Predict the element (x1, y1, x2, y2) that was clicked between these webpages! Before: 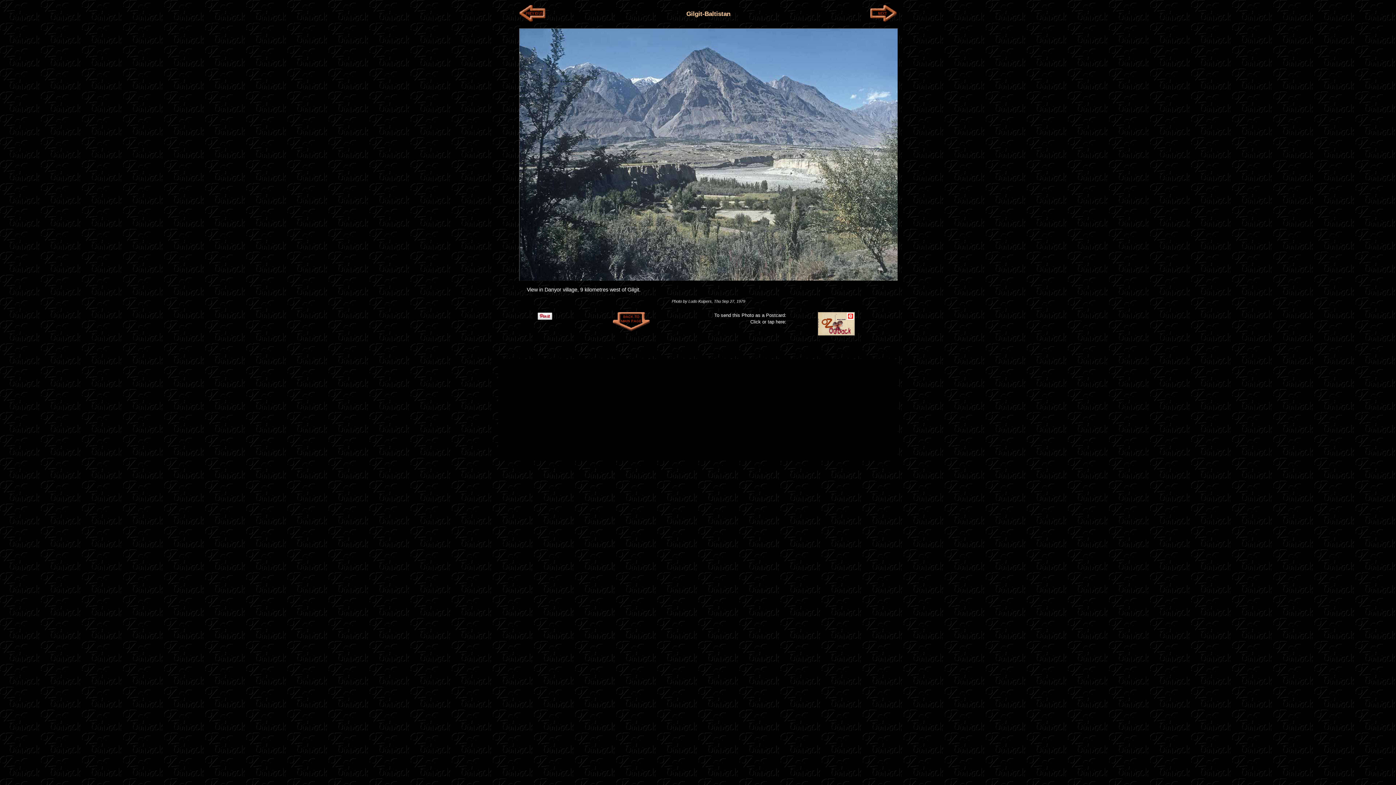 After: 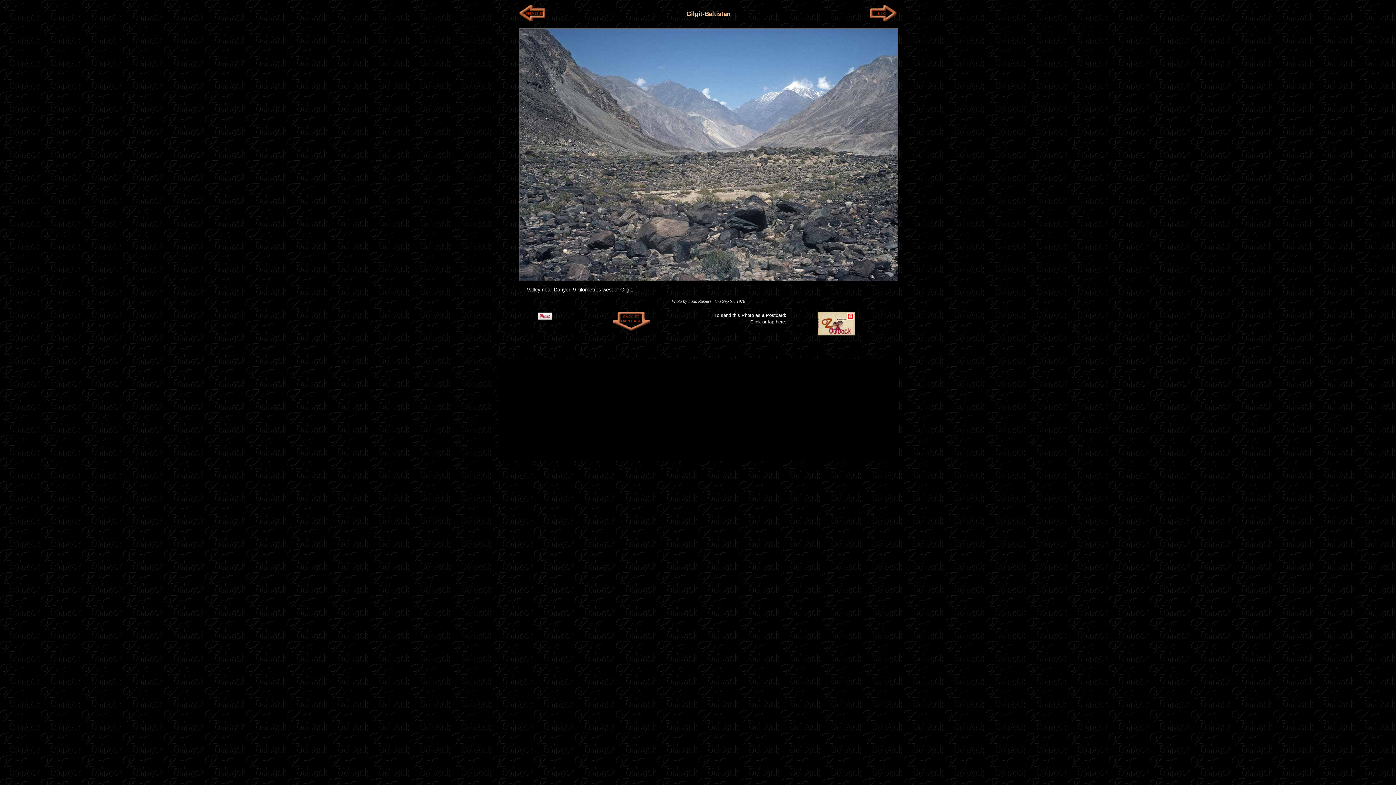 Action: bbox: (870, 10, 896, 15)